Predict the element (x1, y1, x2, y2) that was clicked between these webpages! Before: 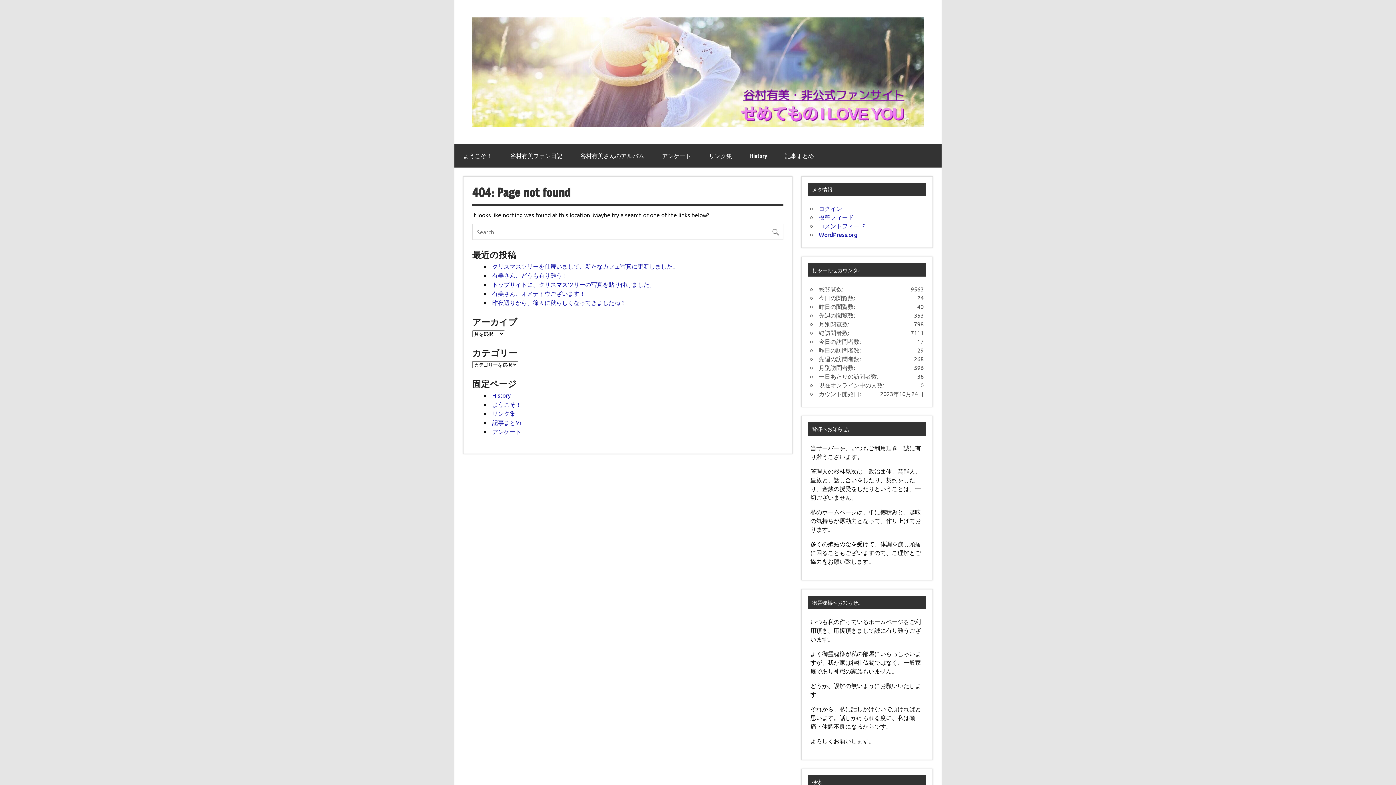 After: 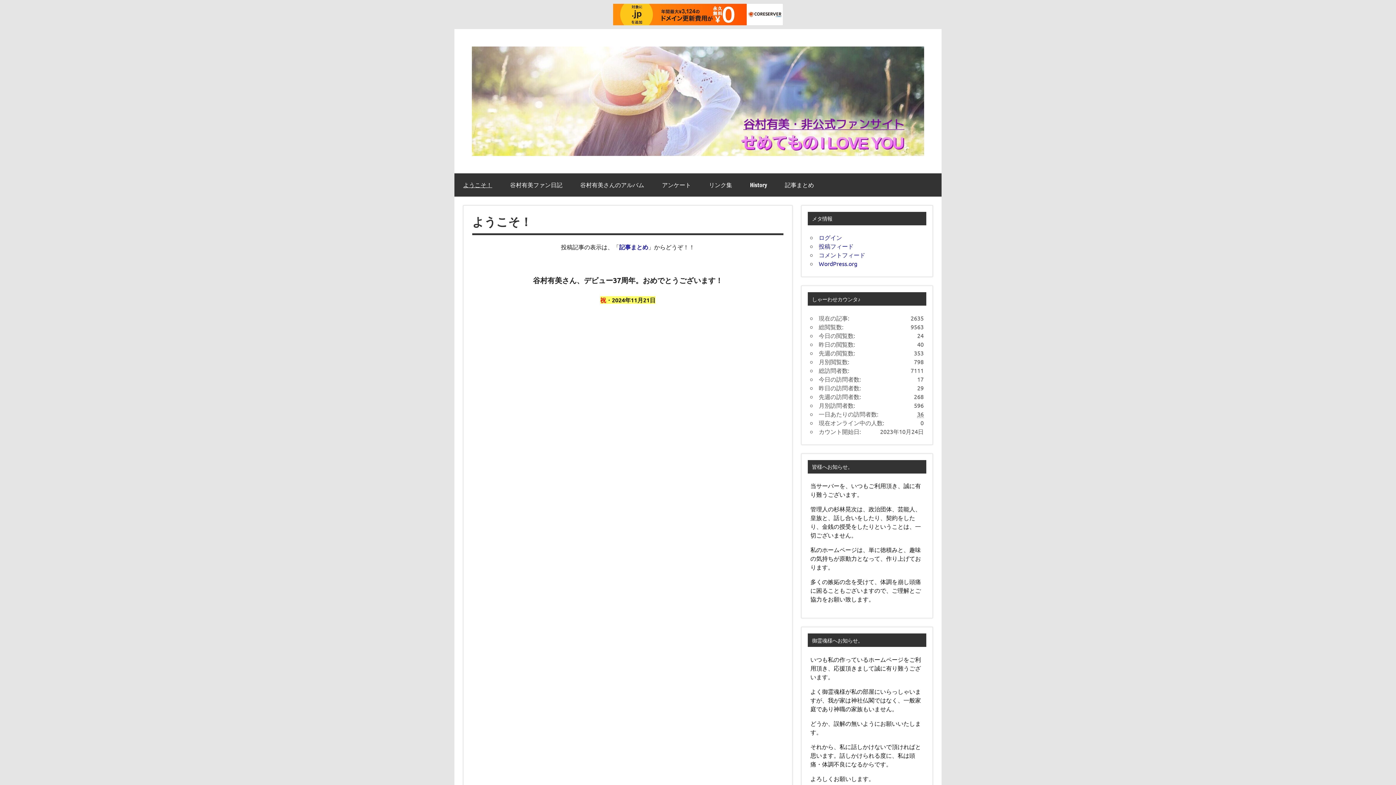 Action: bbox: (472, 16, 933, 24)